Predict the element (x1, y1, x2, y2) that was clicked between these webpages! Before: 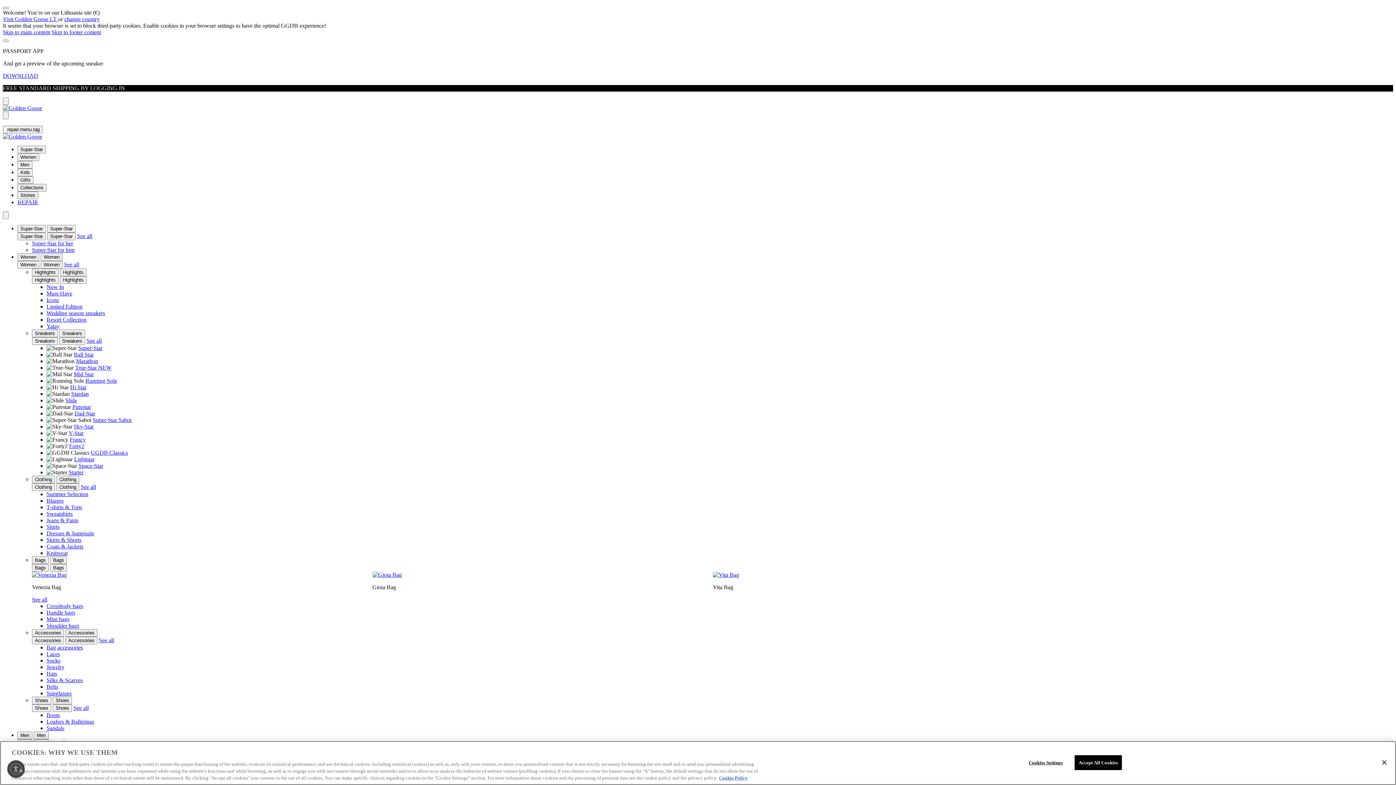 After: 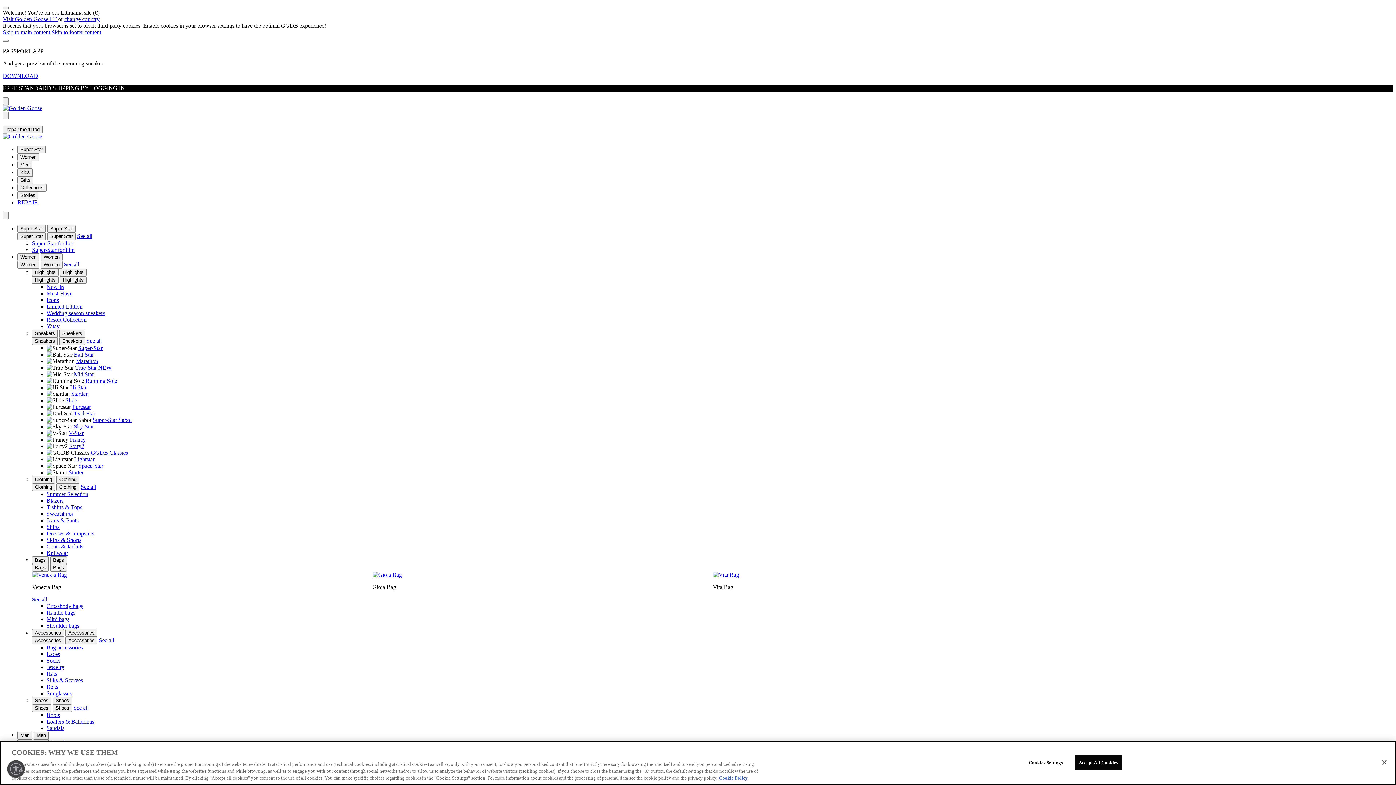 Action: bbox: (46, 524, 59, 530) label: Shirts